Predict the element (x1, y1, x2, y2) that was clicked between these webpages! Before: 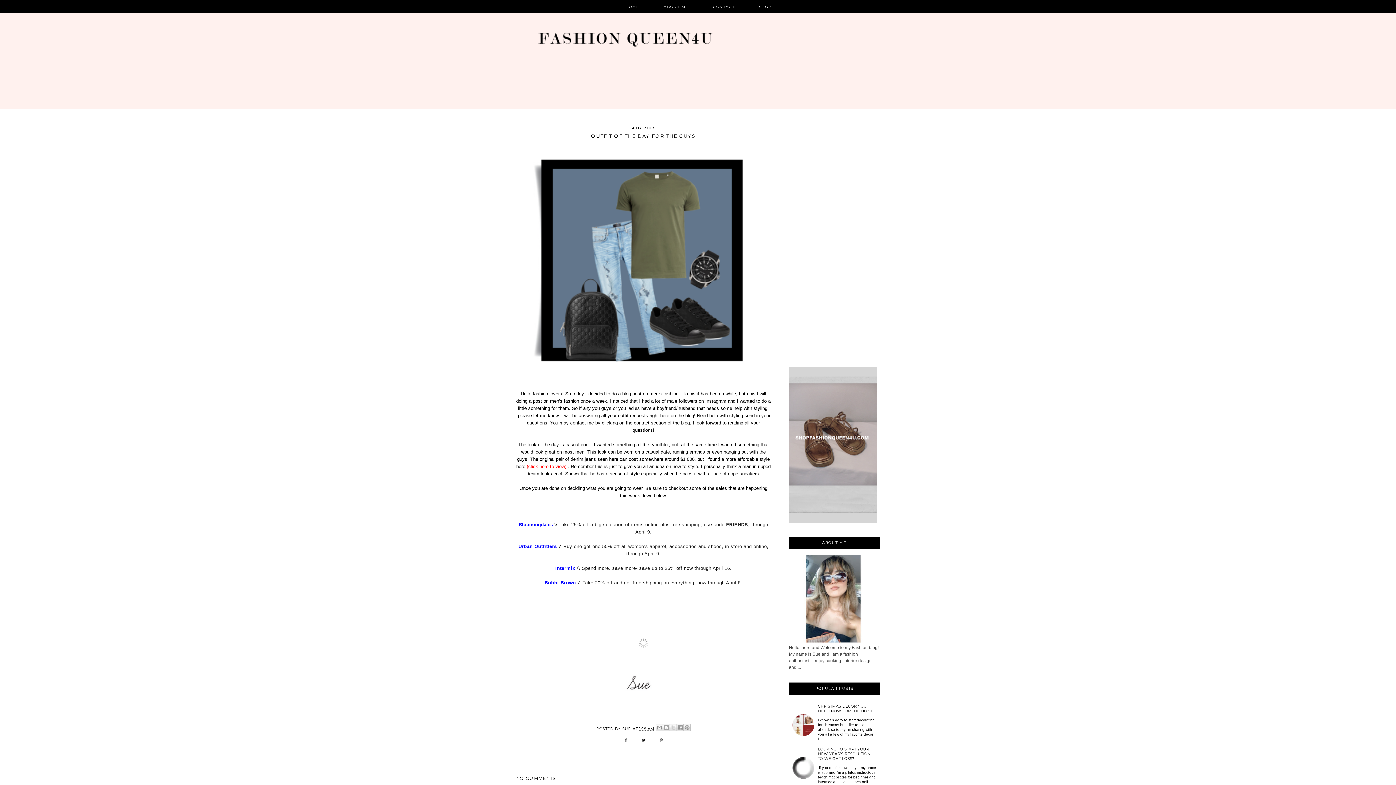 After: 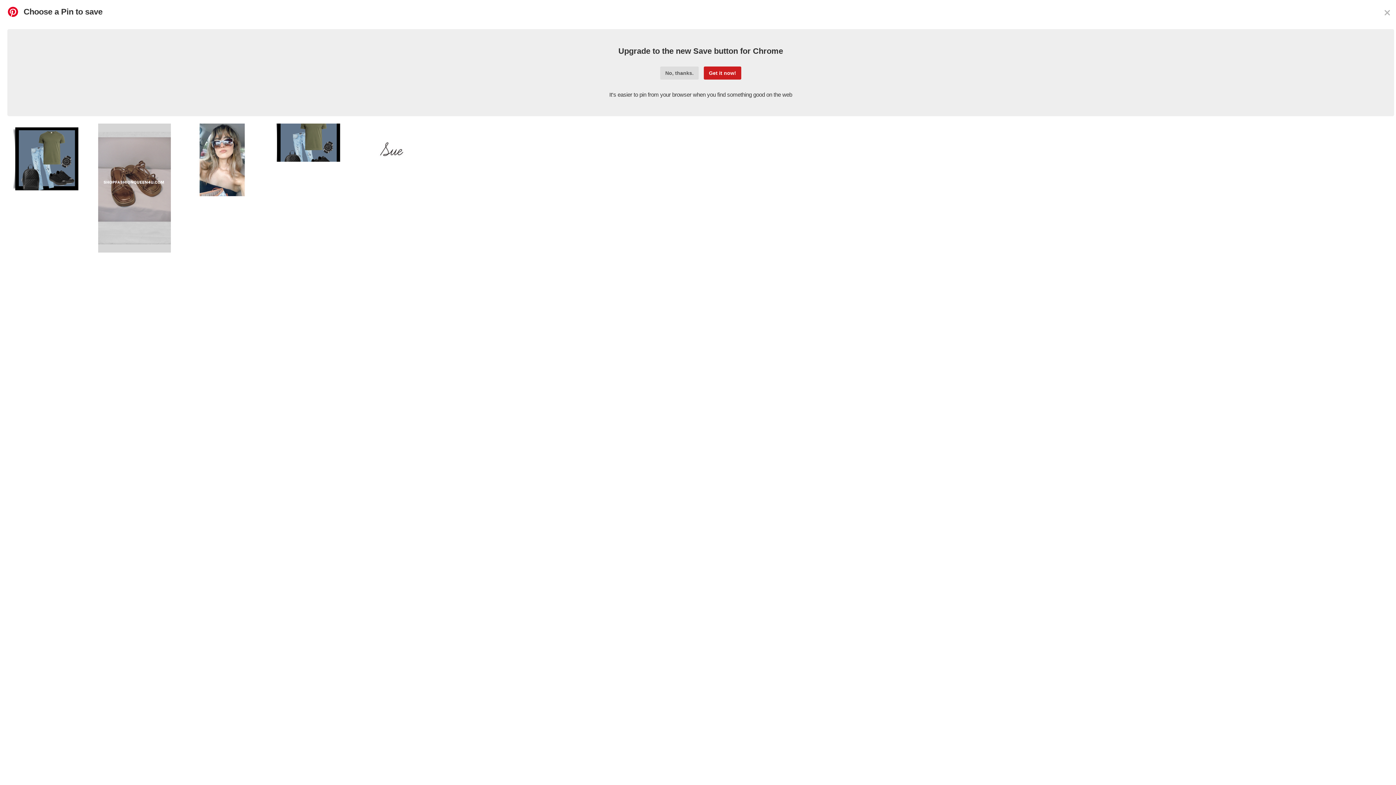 Action: bbox: (652, 740, 670, 745)